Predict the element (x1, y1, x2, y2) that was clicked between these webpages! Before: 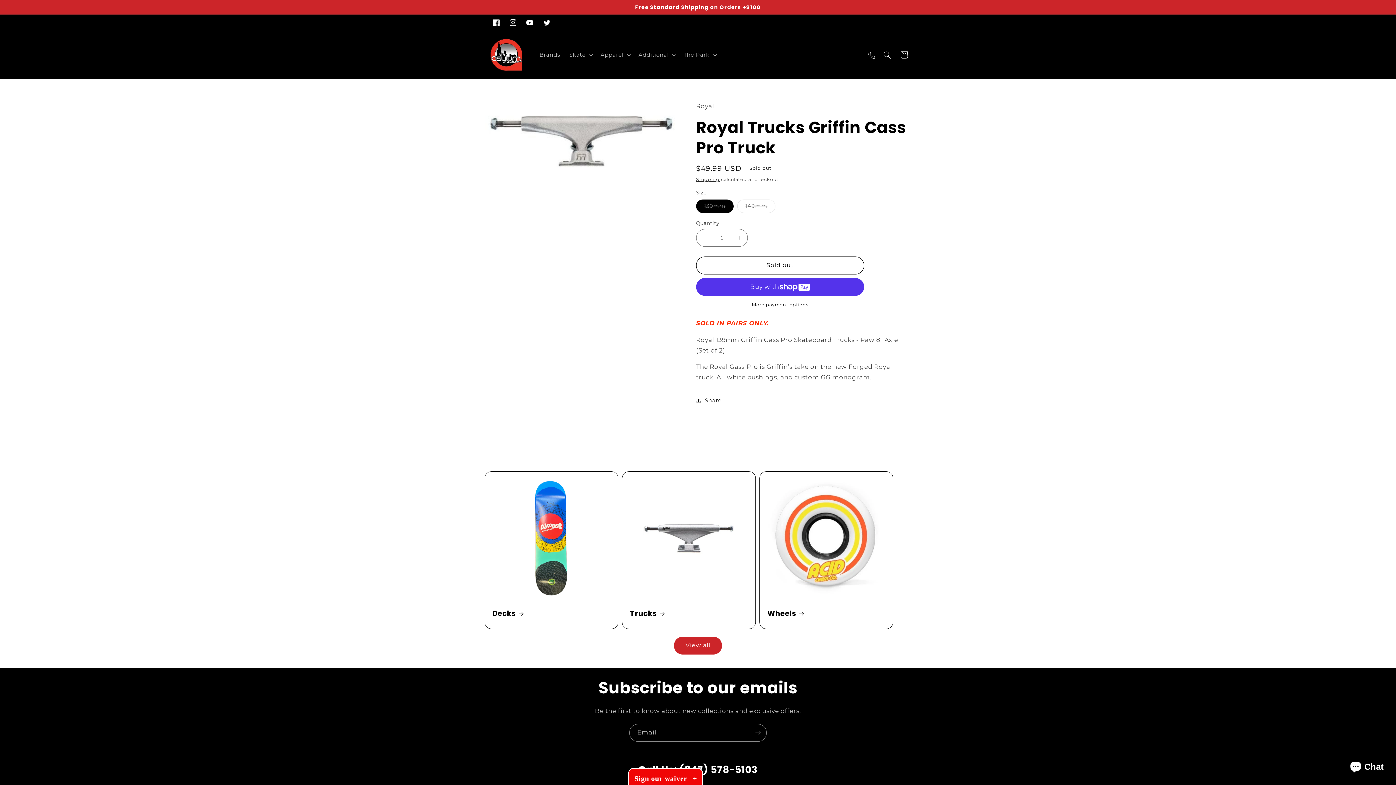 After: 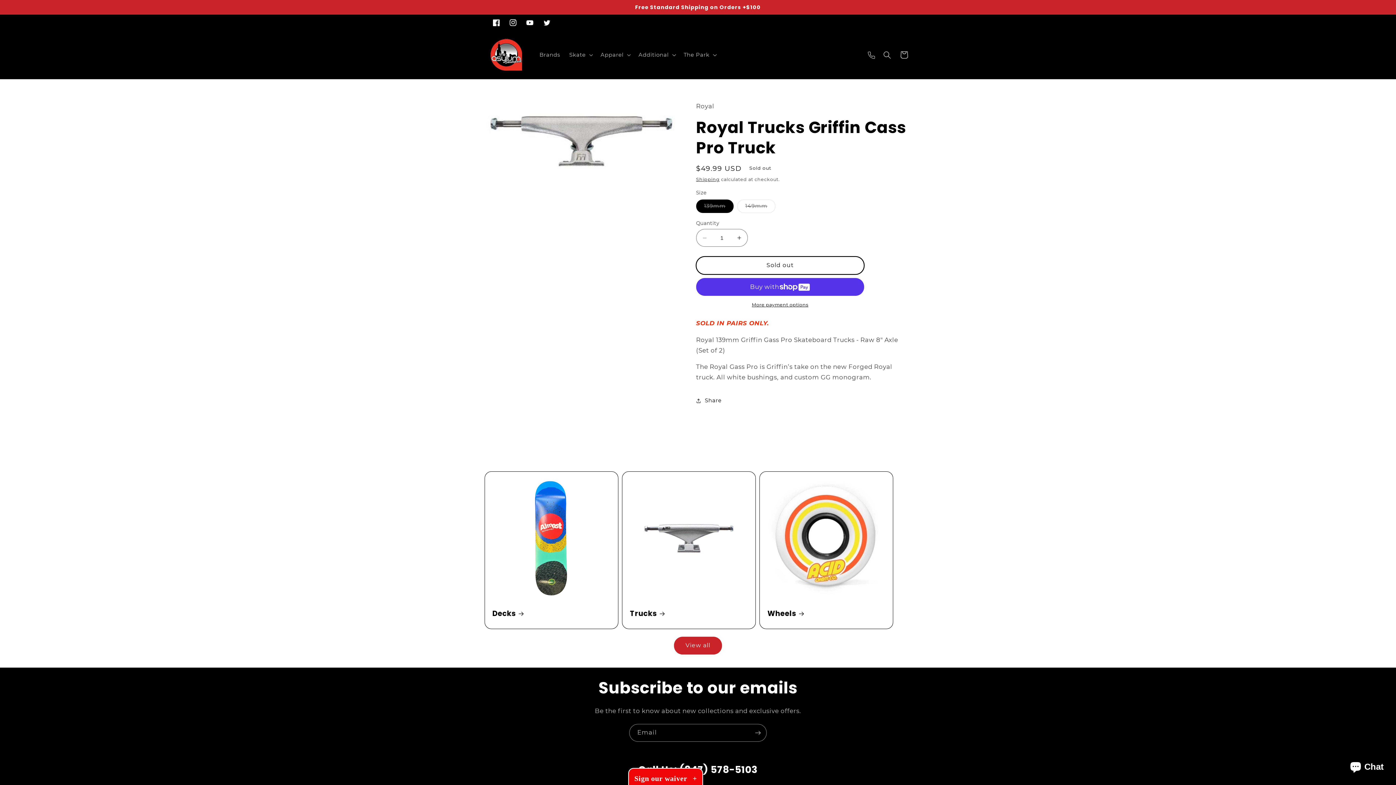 Action: bbox: (696, 256, 864, 274) label: Sold out